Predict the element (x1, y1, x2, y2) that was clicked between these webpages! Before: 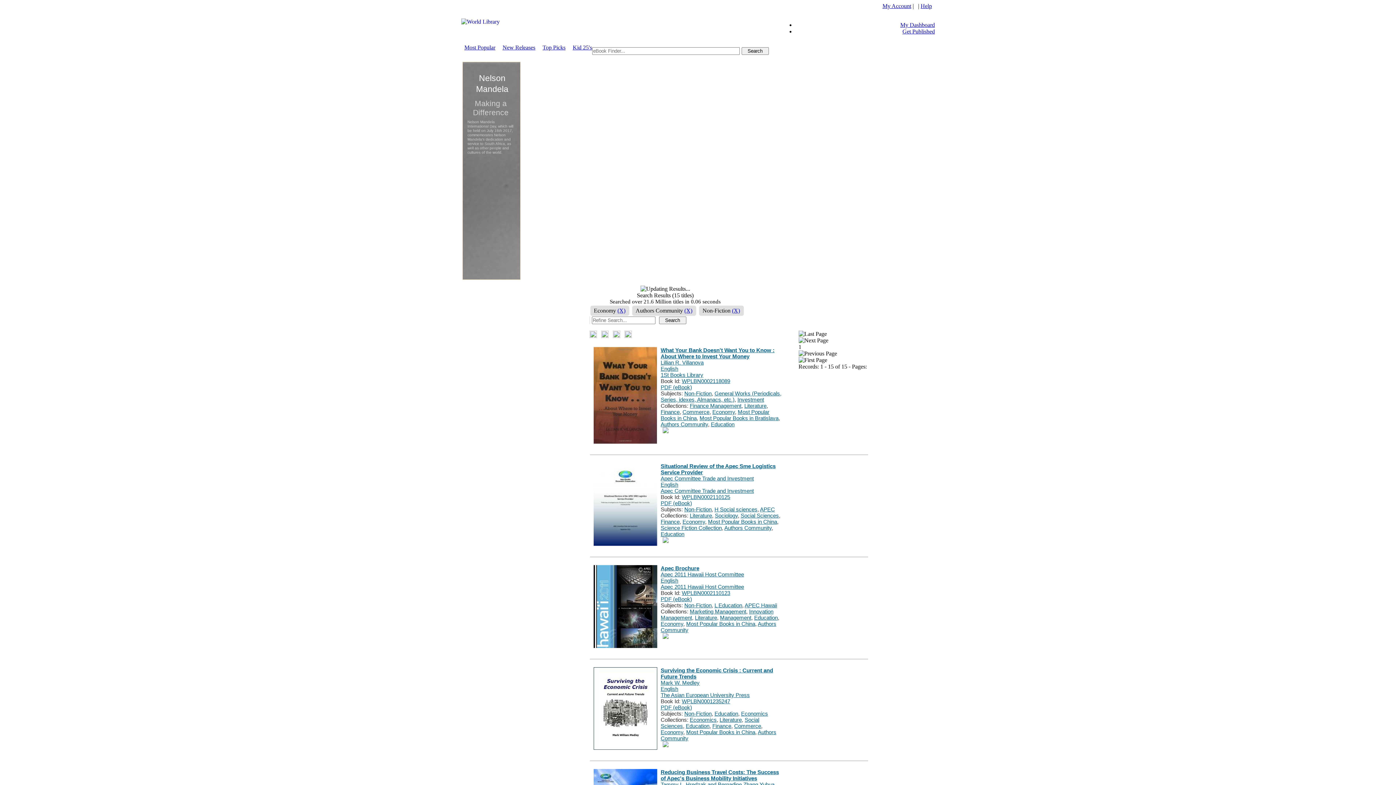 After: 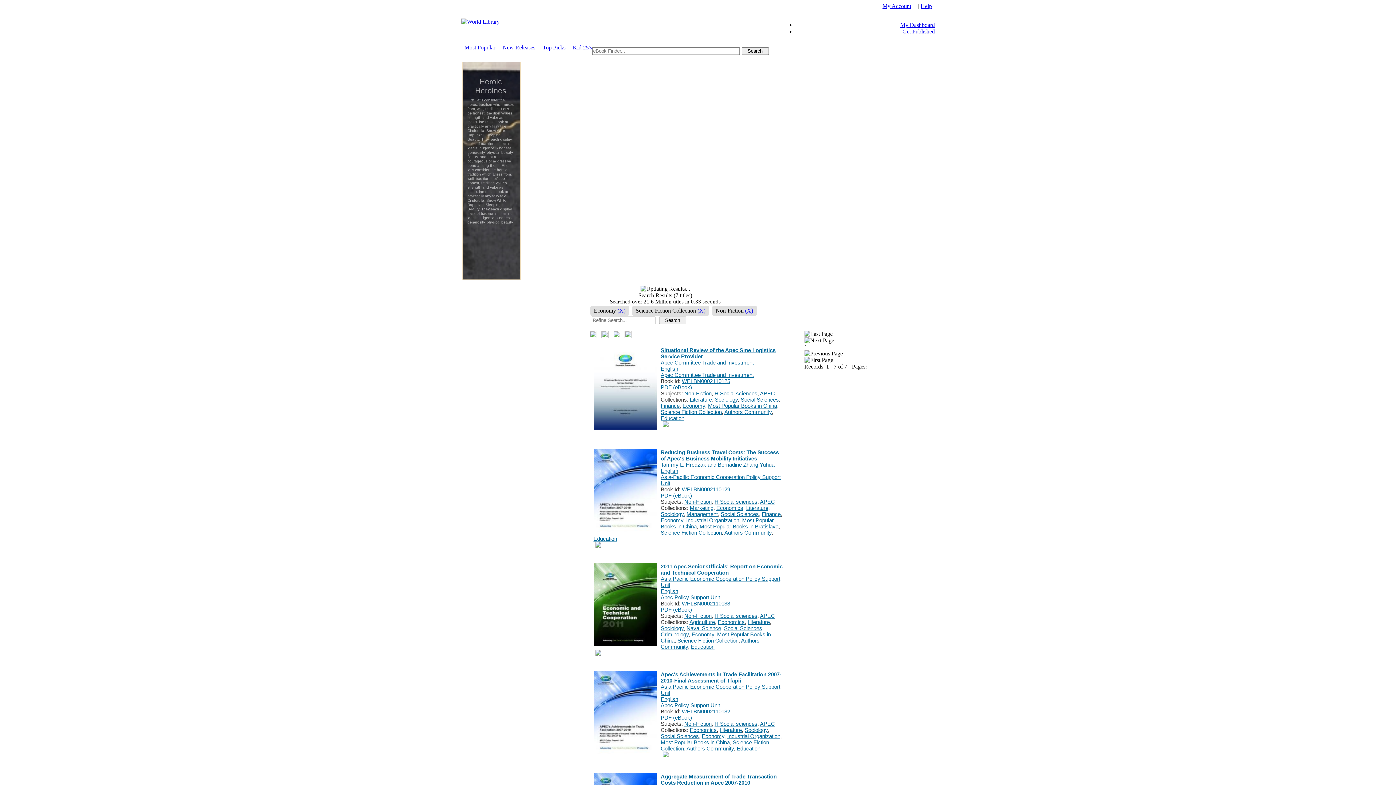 Action: label: Science Fiction Collection bbox: (660, 525, 722, 531)